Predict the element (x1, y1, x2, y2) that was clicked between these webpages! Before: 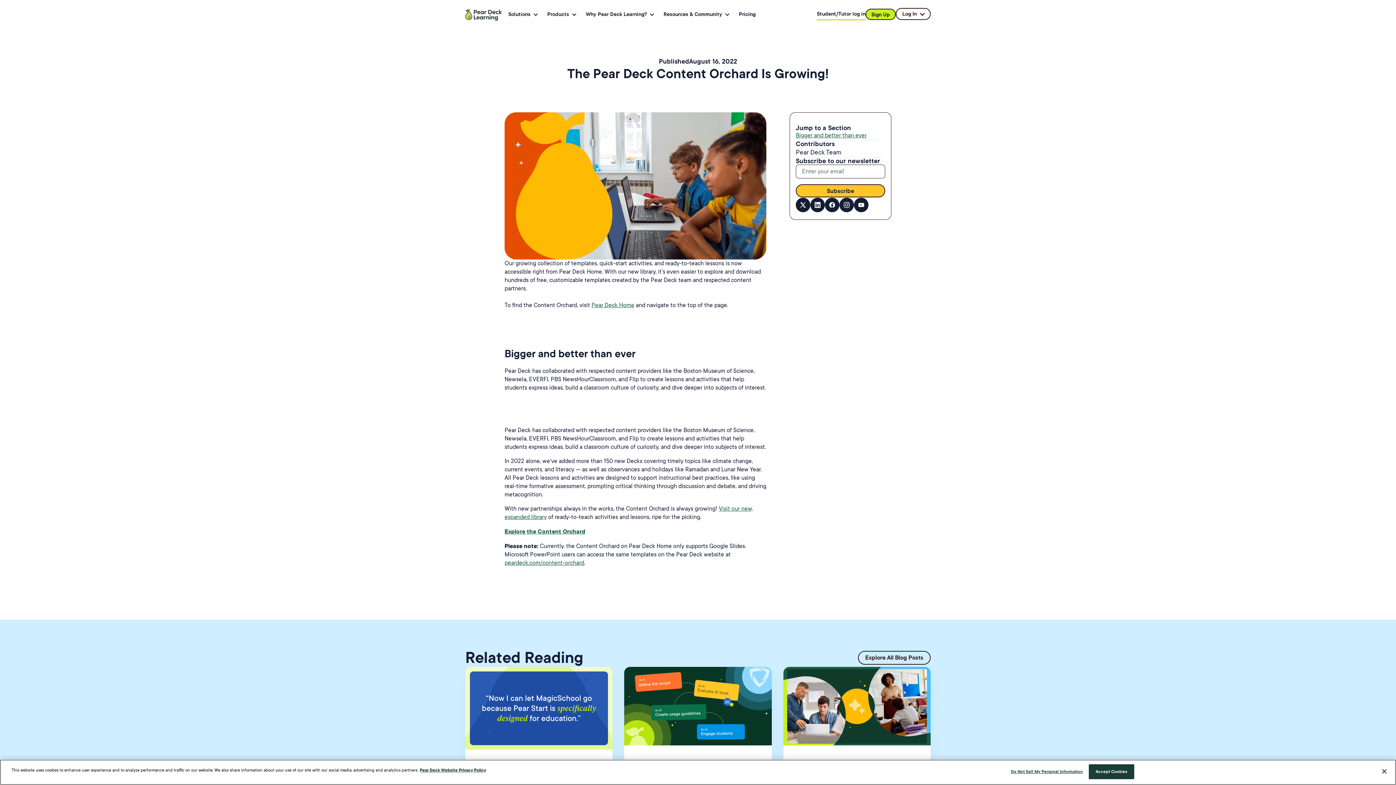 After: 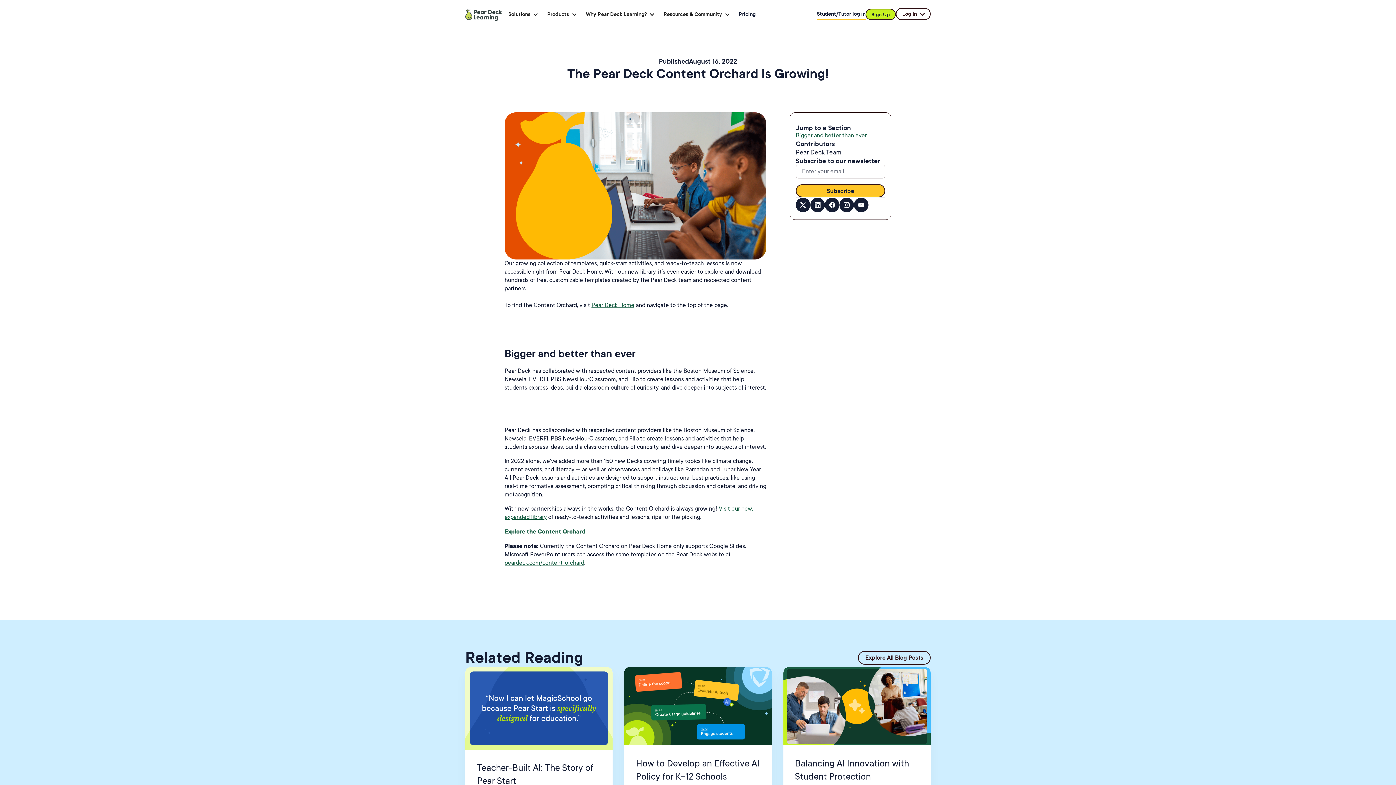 Action: bbox: (1088, 764, 1134, 779) label: Accept Cookies